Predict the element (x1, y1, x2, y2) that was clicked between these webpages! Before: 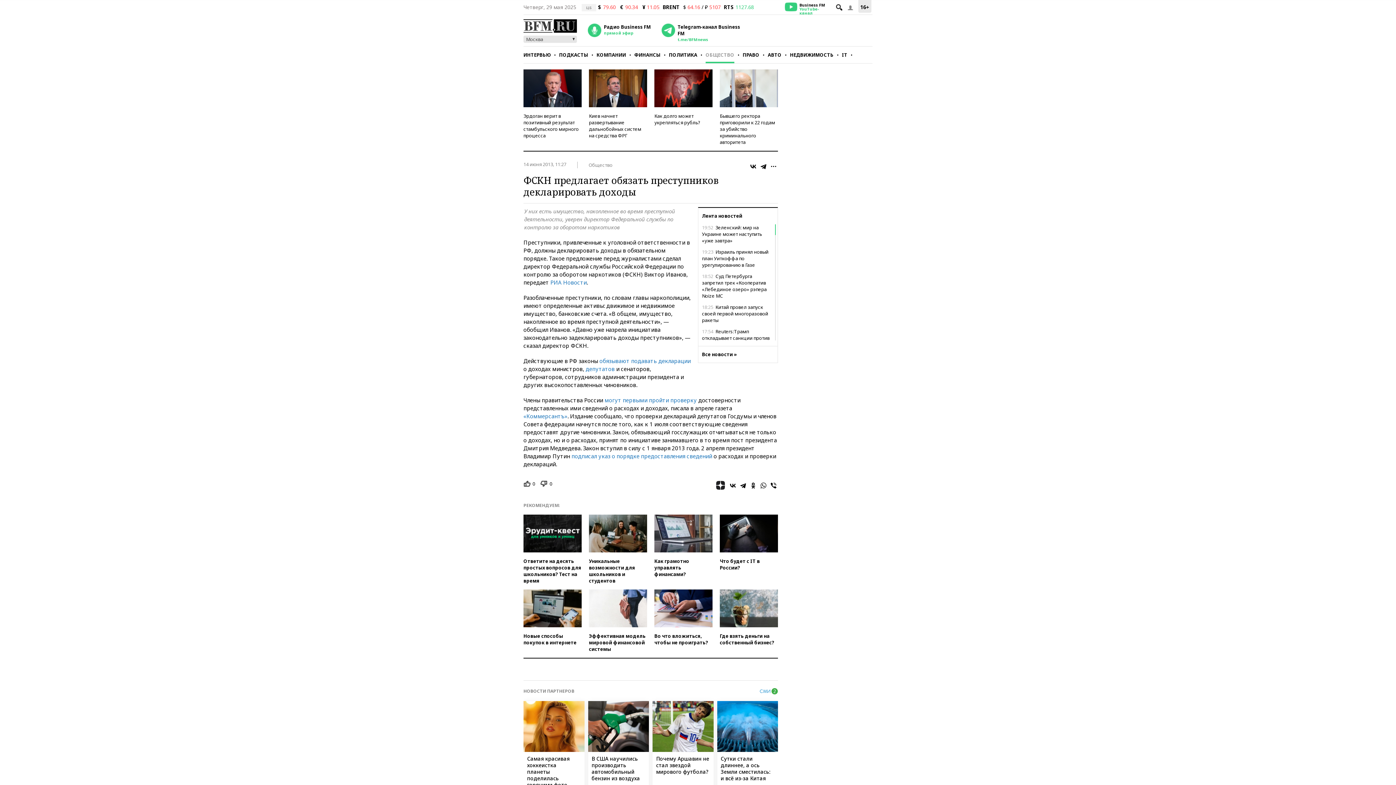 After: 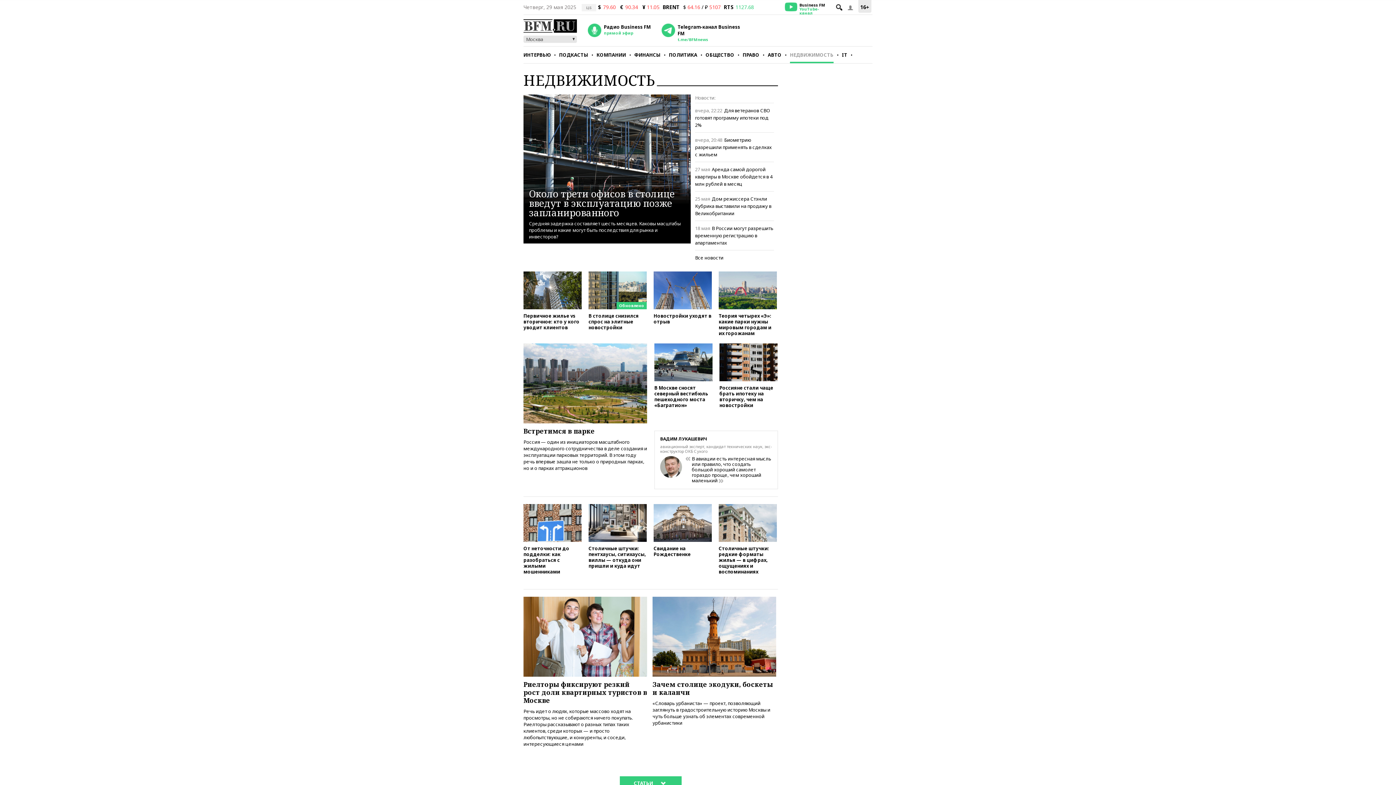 Action: label: НЕДВИЖИМОСТЬ bbox: (790, 46, 833, 63)